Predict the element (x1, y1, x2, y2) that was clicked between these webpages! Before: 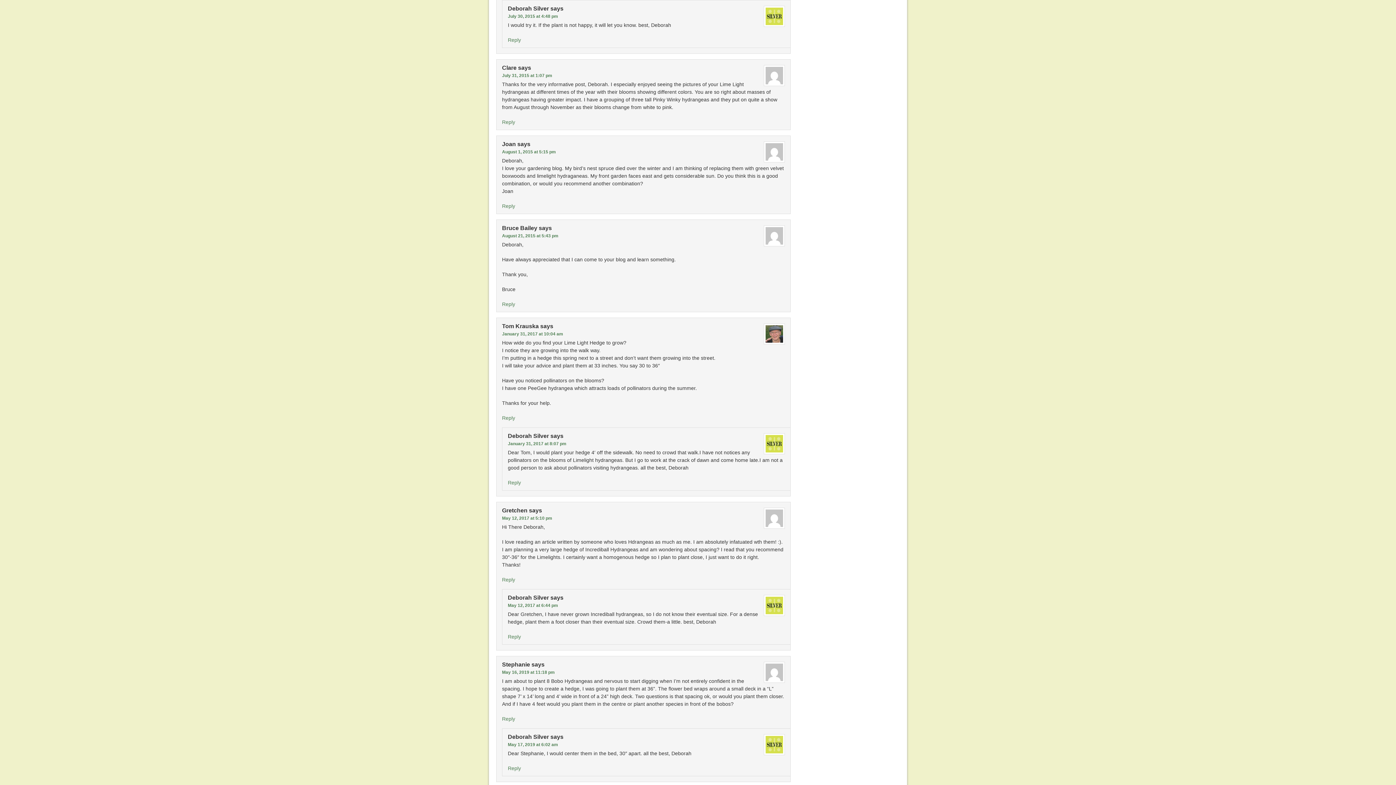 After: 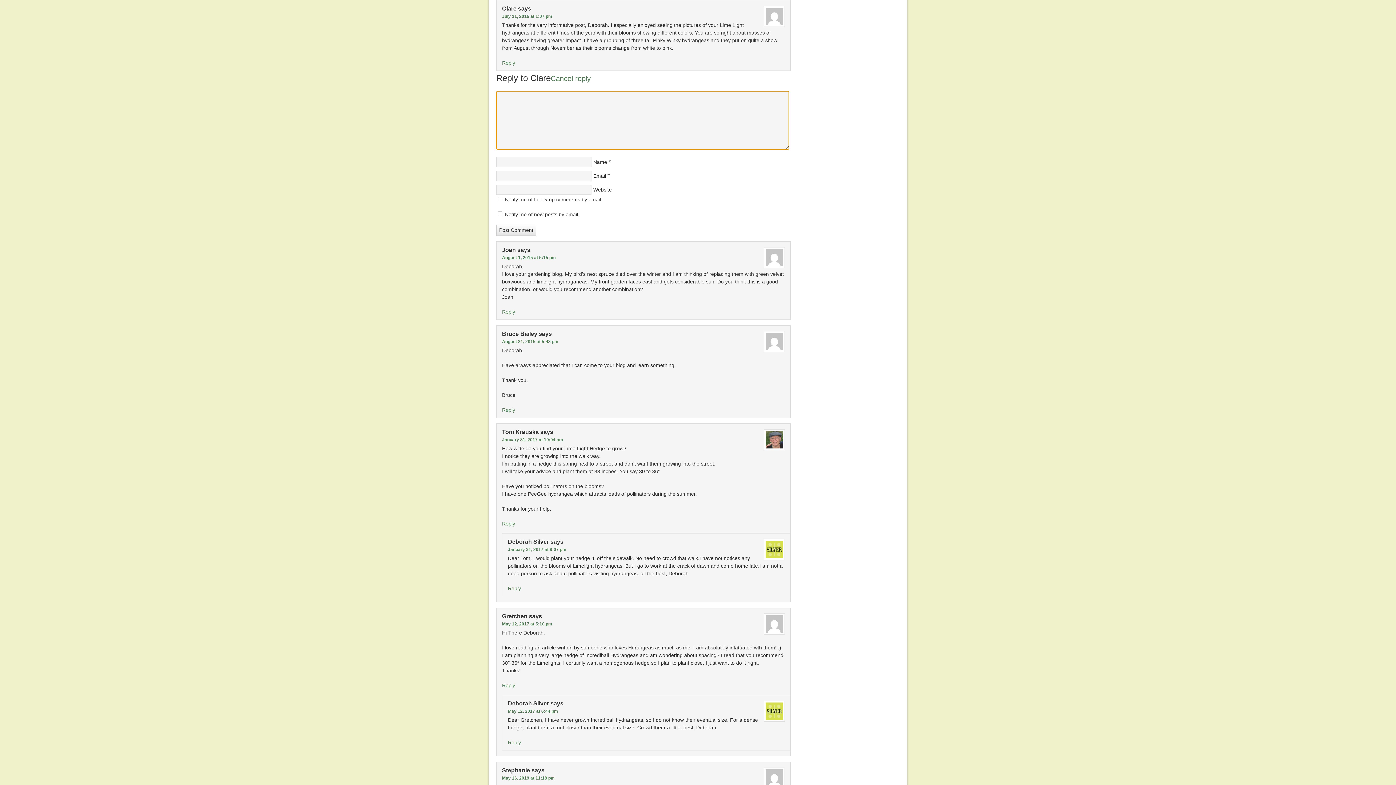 Action: label: Reply to Clare bbox: (502, 119, 515, 125)